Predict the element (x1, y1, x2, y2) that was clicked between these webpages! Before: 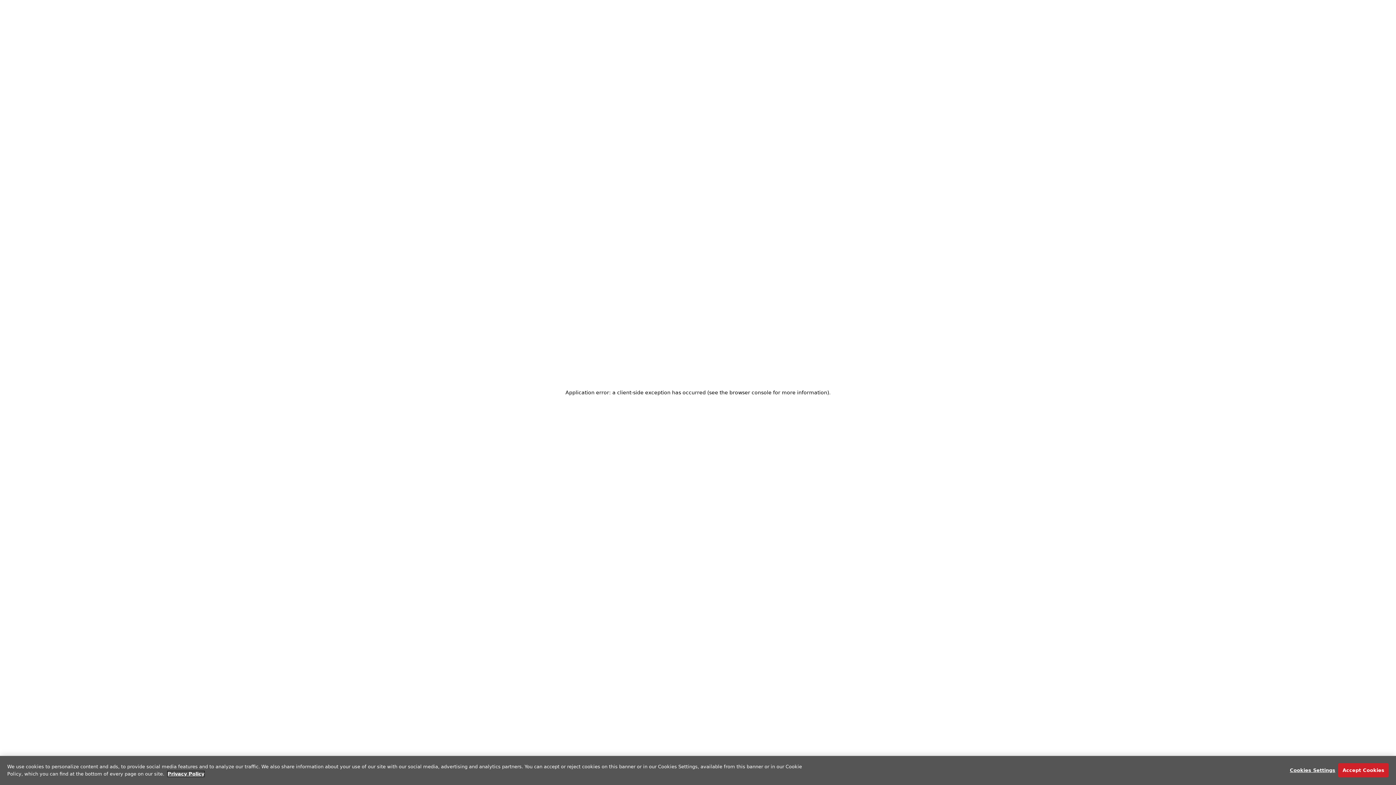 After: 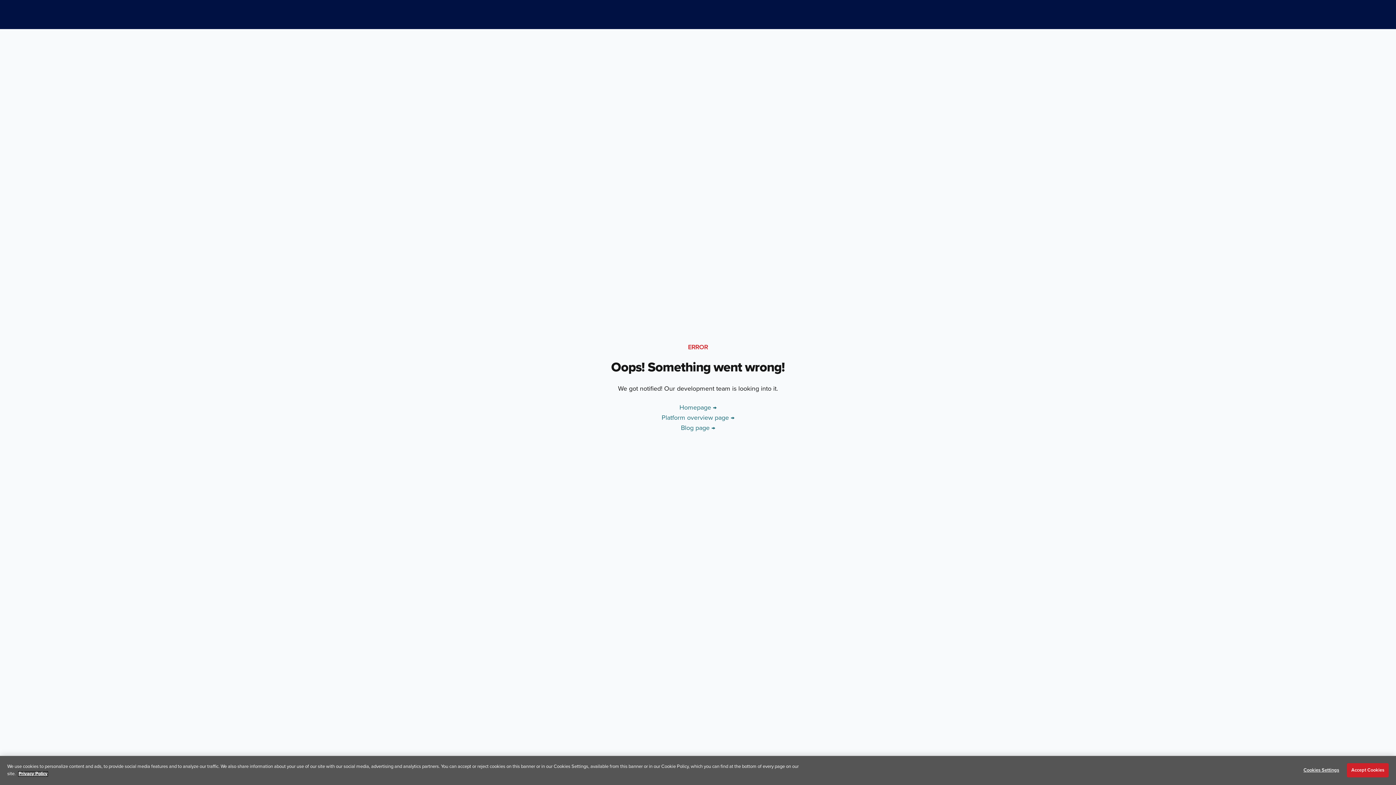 Action: label: More information about your privacy, opens in a new tab bbox: (167, 772, 204, 777)